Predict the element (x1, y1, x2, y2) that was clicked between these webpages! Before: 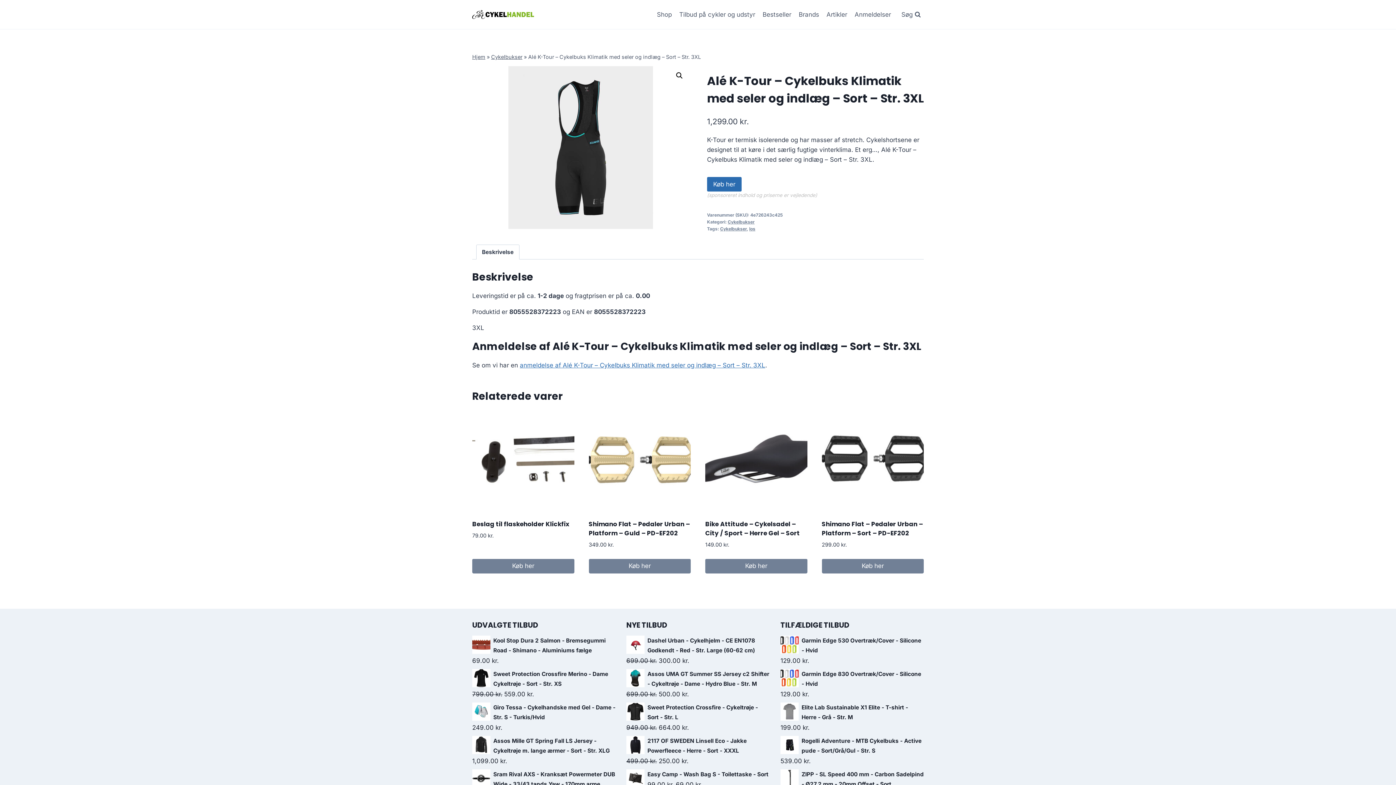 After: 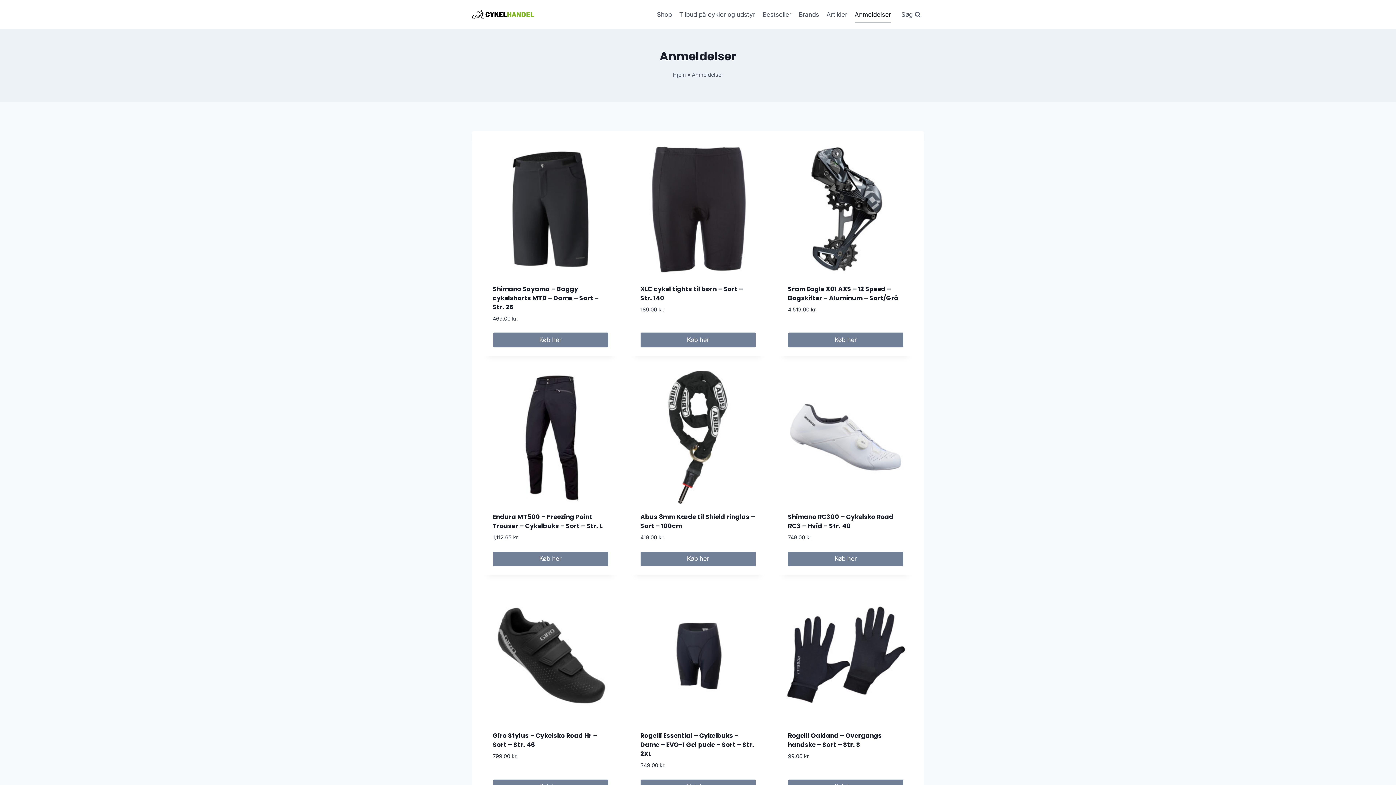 Action: label: anmeldelse af Alé K-Tour – Cykelbuks Klimatik med seler og indlæg – Sort – Str. 3XL bbox: (520, 361, 765, 368)